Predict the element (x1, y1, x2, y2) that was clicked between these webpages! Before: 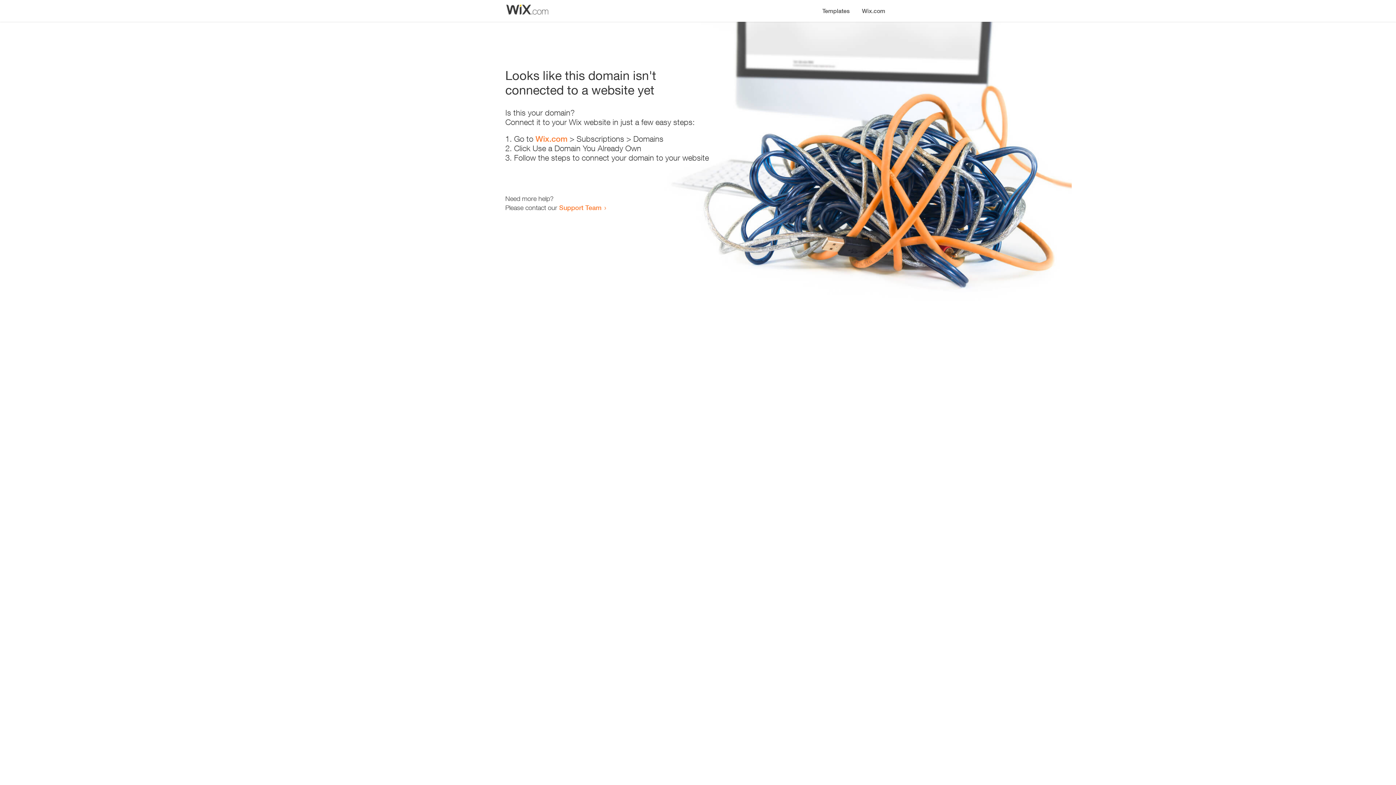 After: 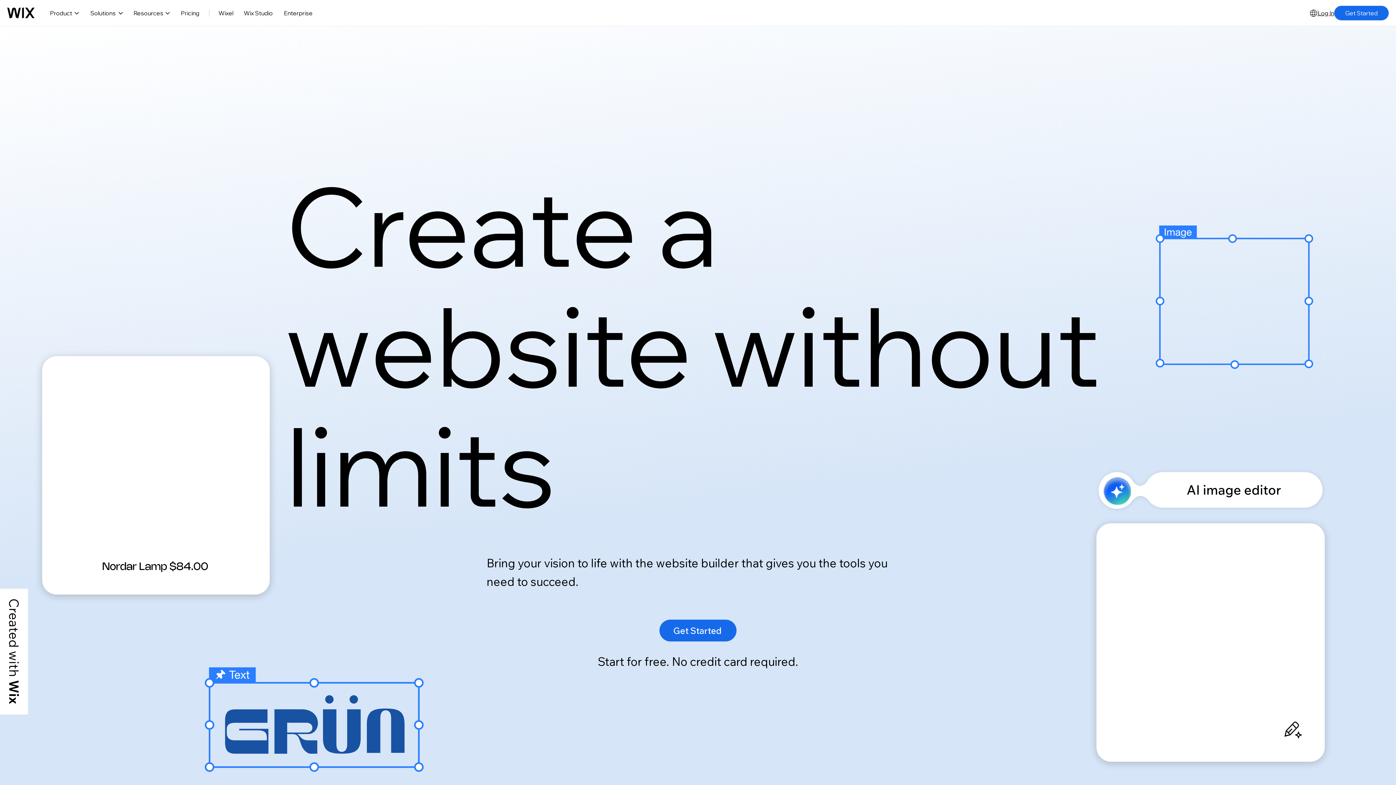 Action: bbox: (856, 0, 890, 14) label: Wix.com